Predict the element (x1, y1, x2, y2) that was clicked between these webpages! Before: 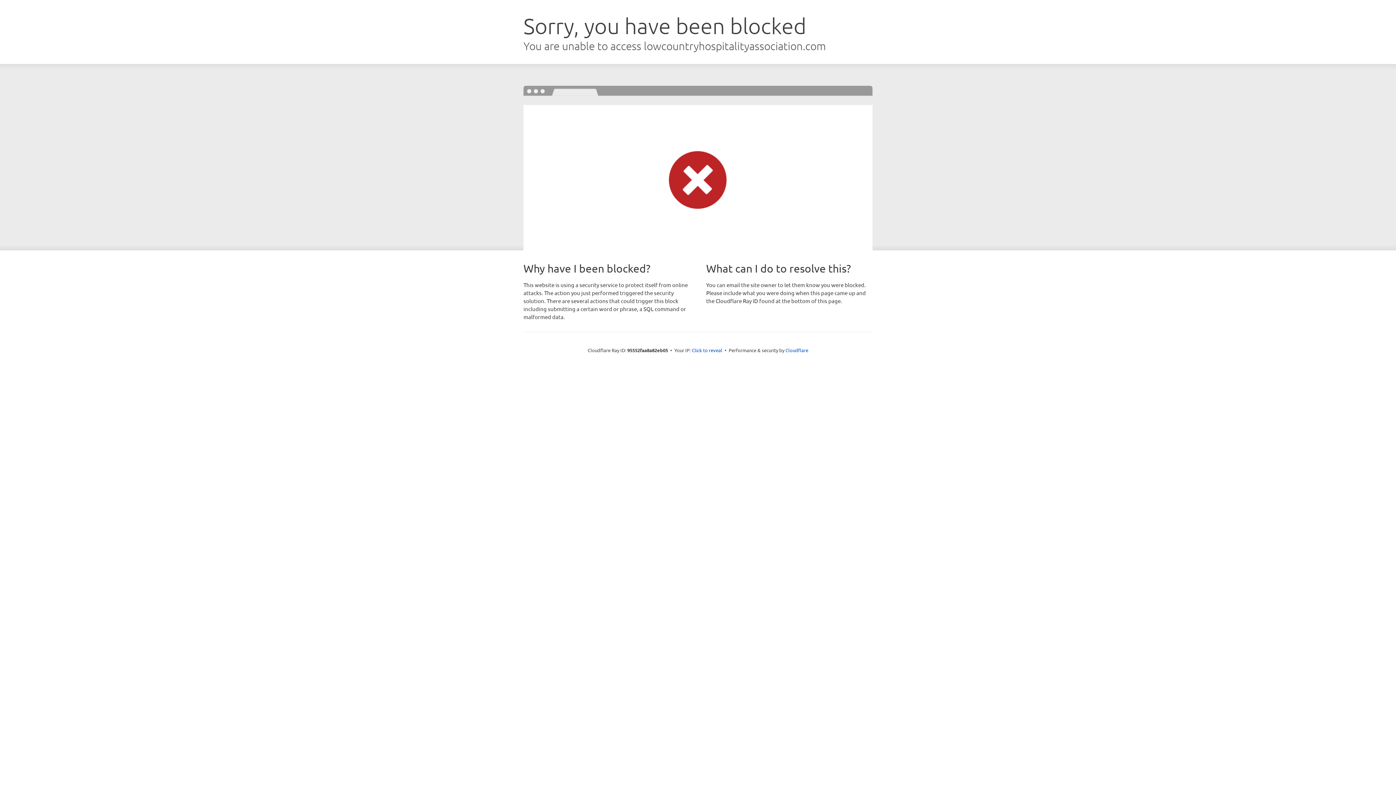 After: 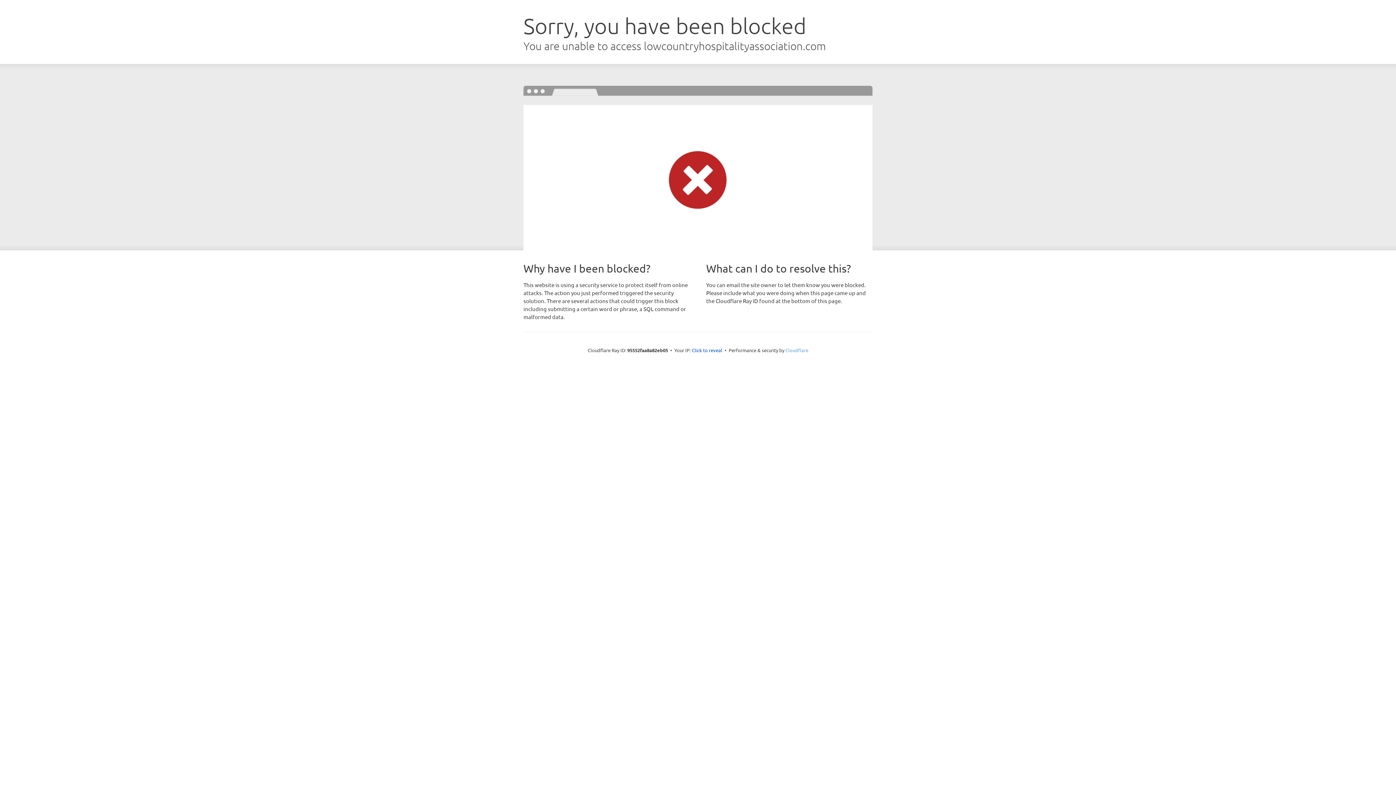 Action: bbox: (785, 347, 808, 353) label: Cloudflare